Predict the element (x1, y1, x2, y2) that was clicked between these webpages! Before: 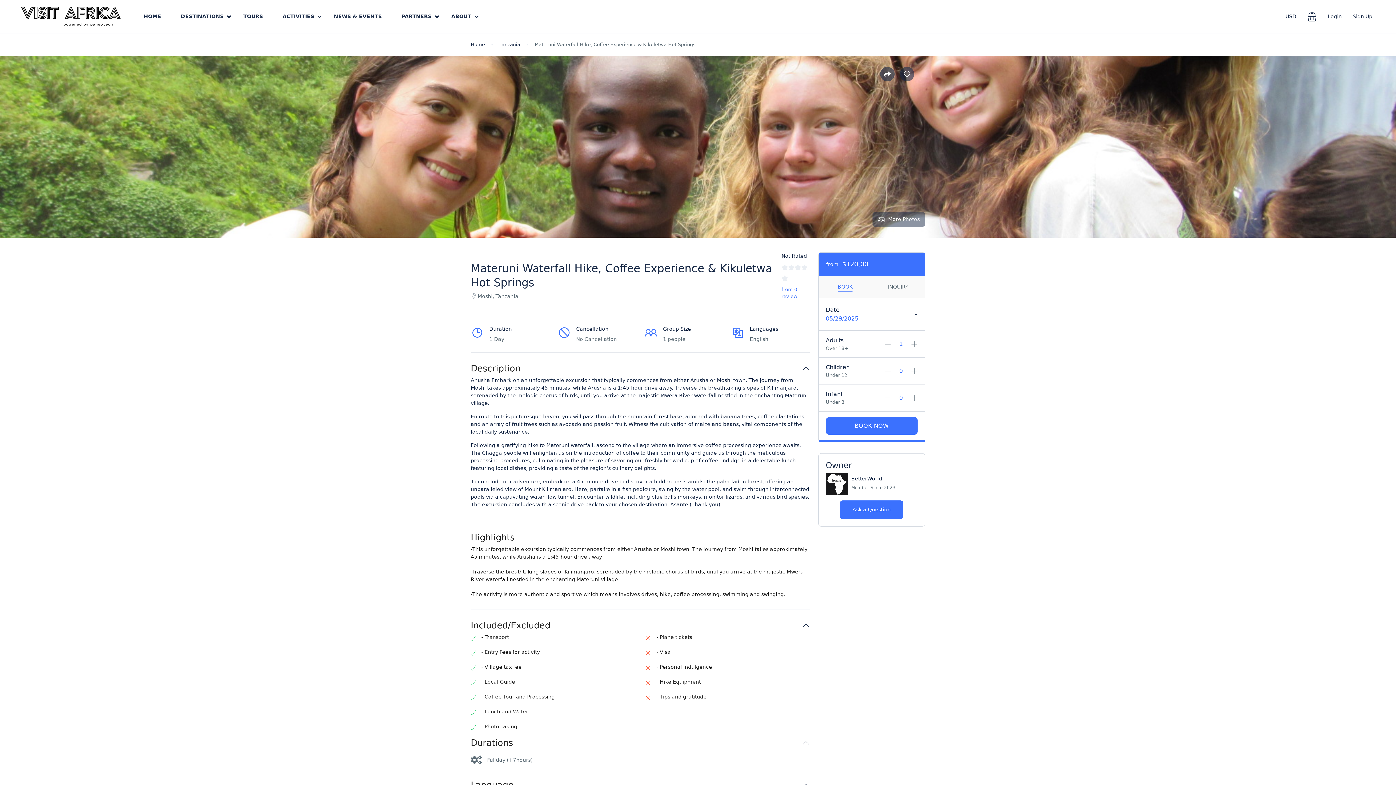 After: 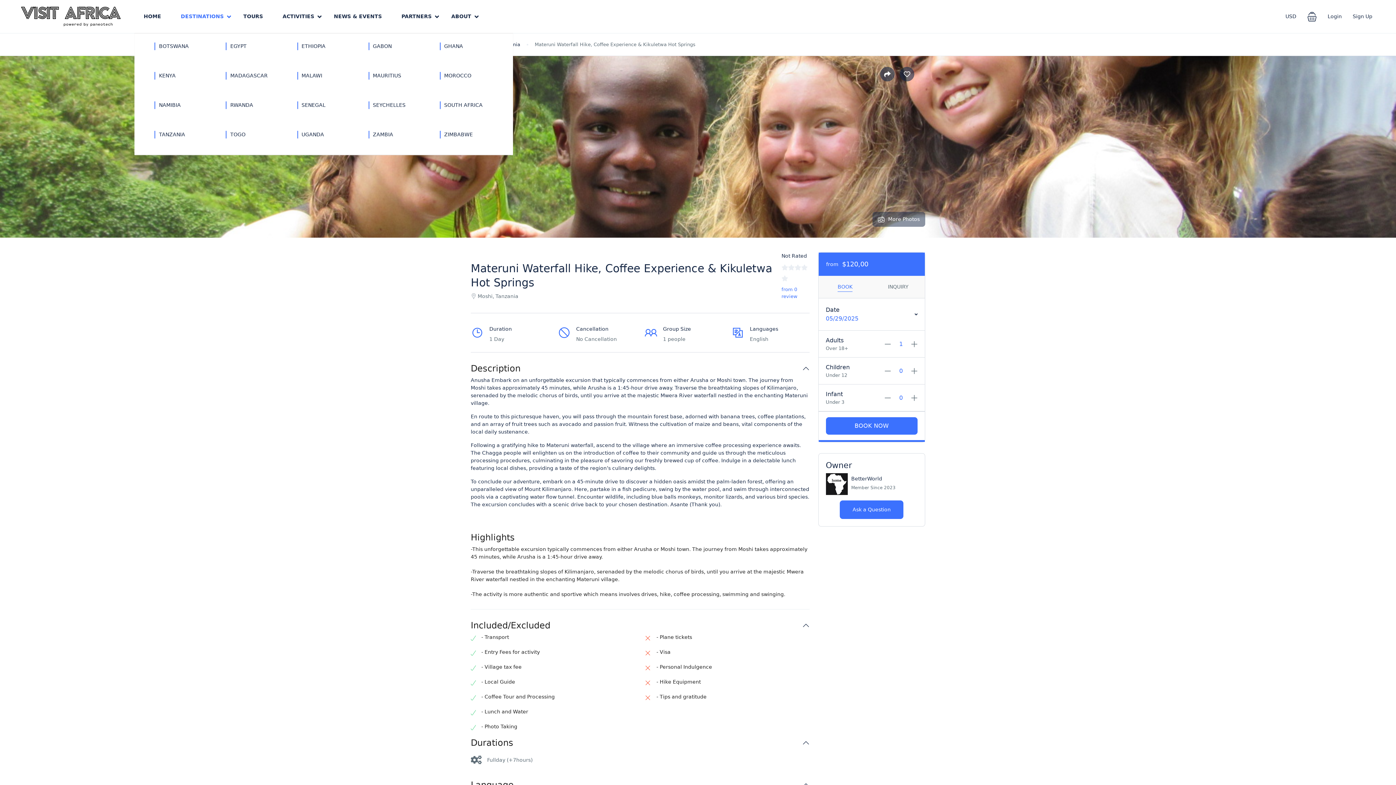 Action: label: DESTINATIONS bbox: (171, 0, 232, 33)